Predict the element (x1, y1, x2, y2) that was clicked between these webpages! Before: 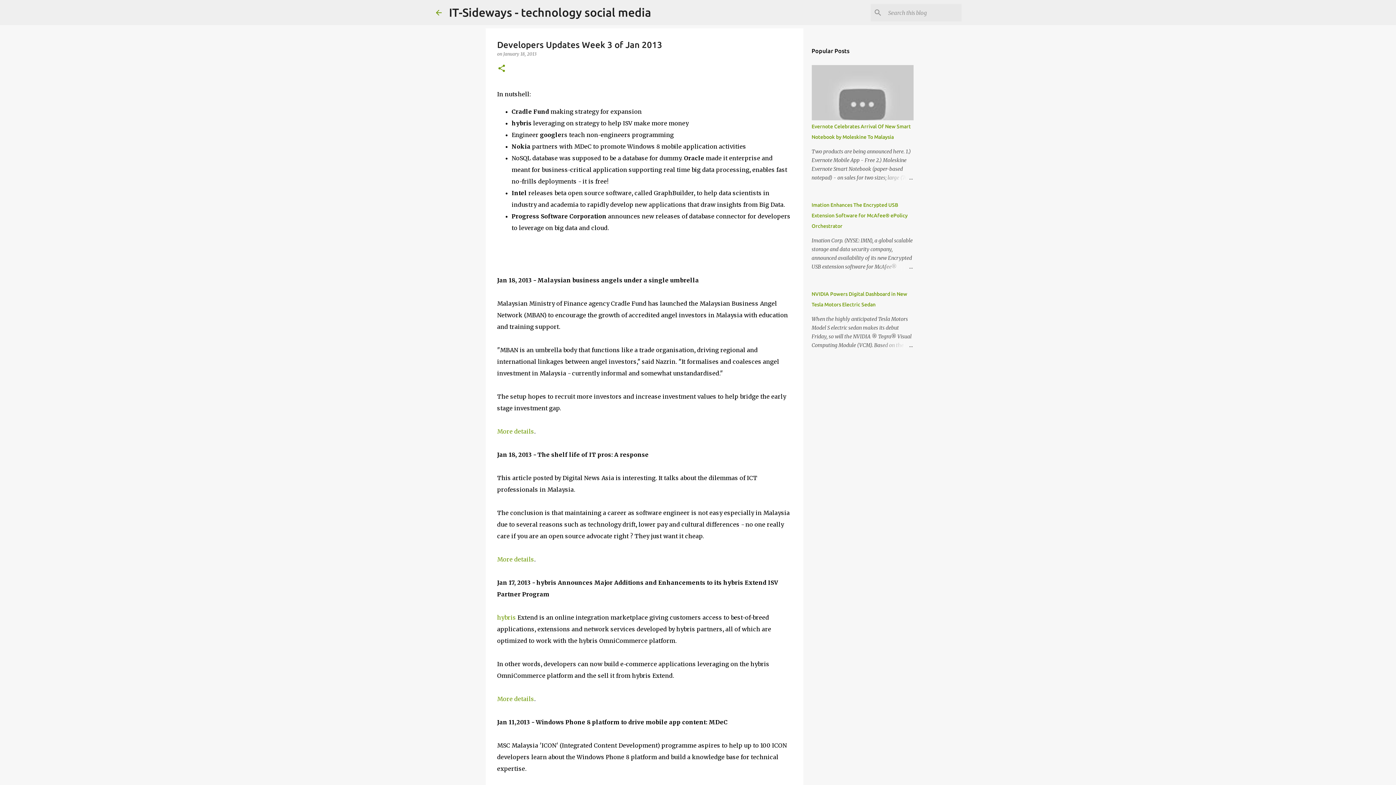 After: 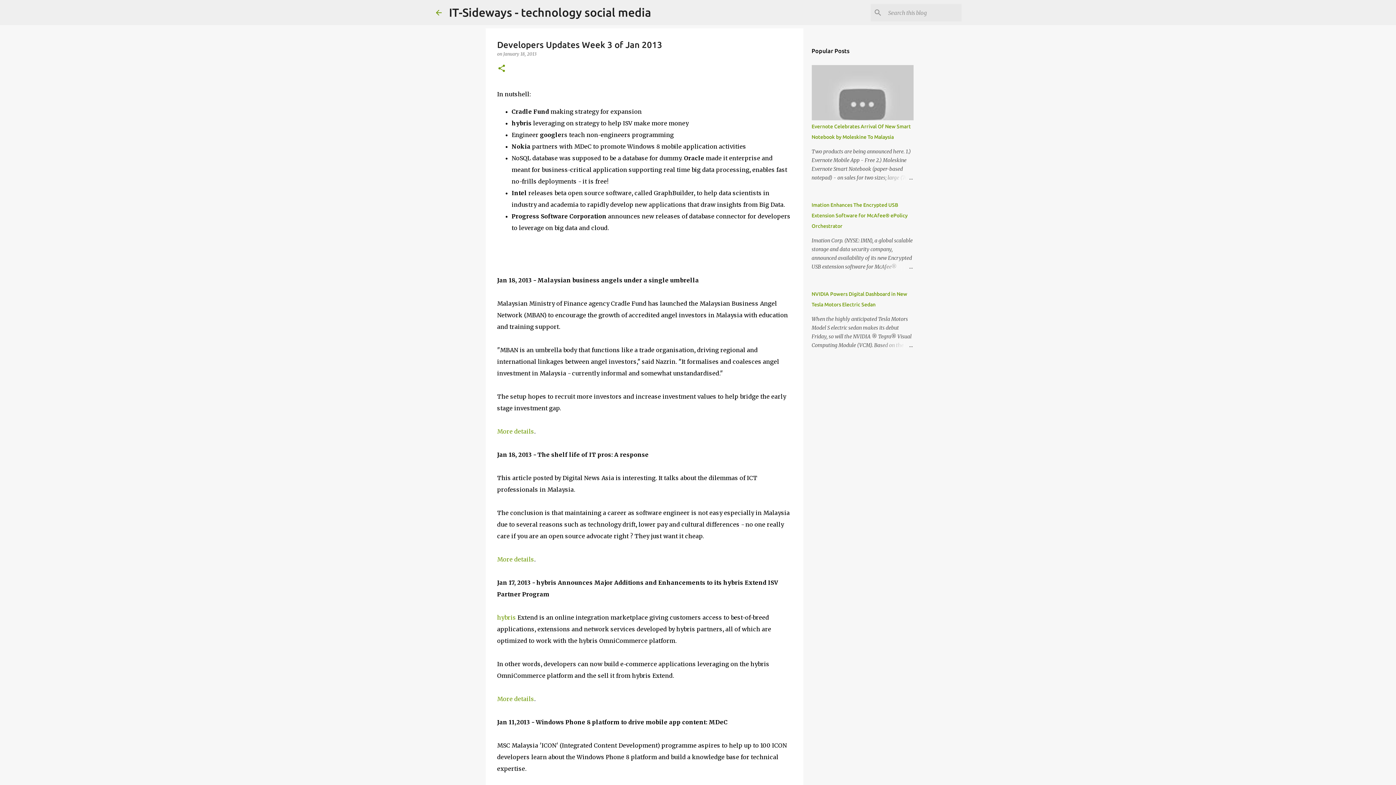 Action: bbox: (503, 51, 536, 56) label: January 18, 2013